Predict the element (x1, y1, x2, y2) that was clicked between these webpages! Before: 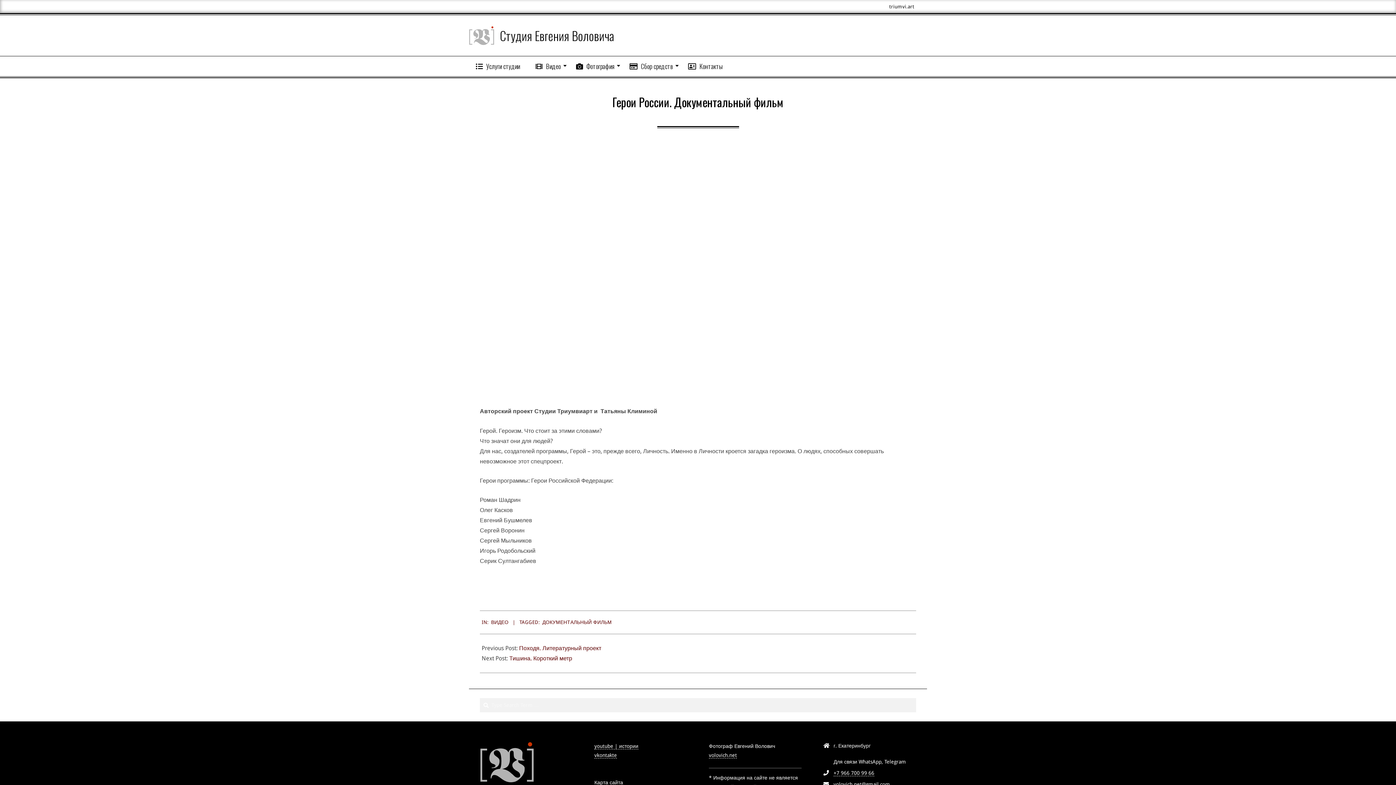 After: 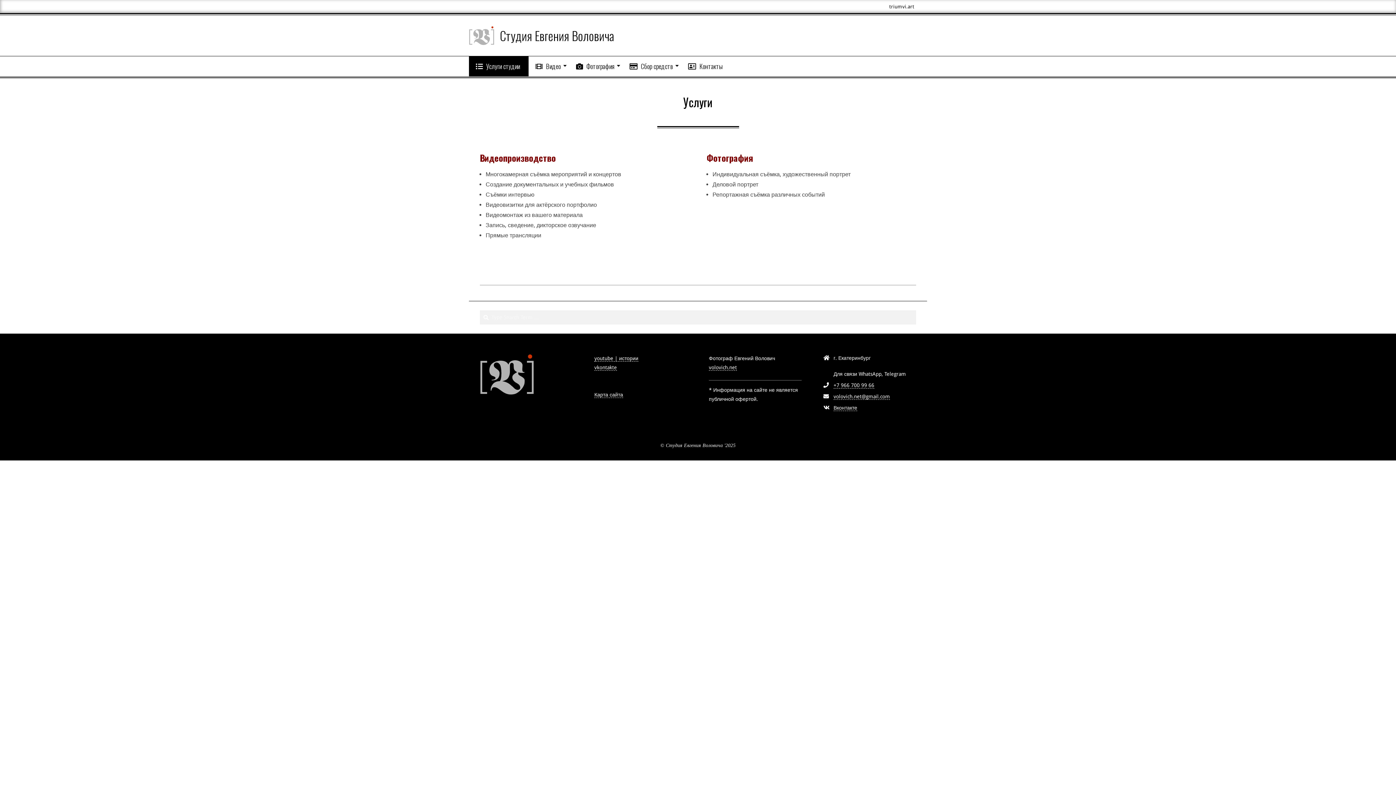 Action: label:  Услуги студии bbox: (469, 56, 528, 76)